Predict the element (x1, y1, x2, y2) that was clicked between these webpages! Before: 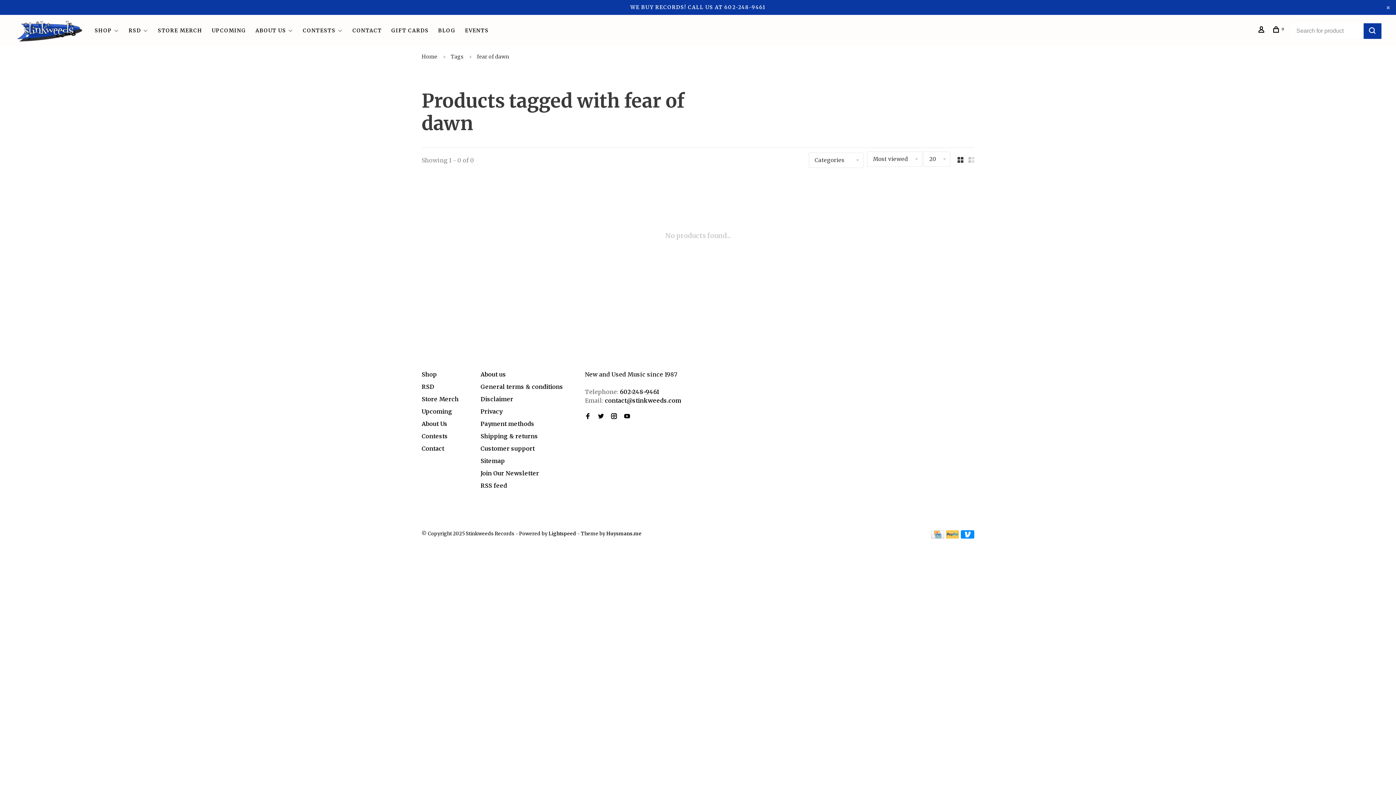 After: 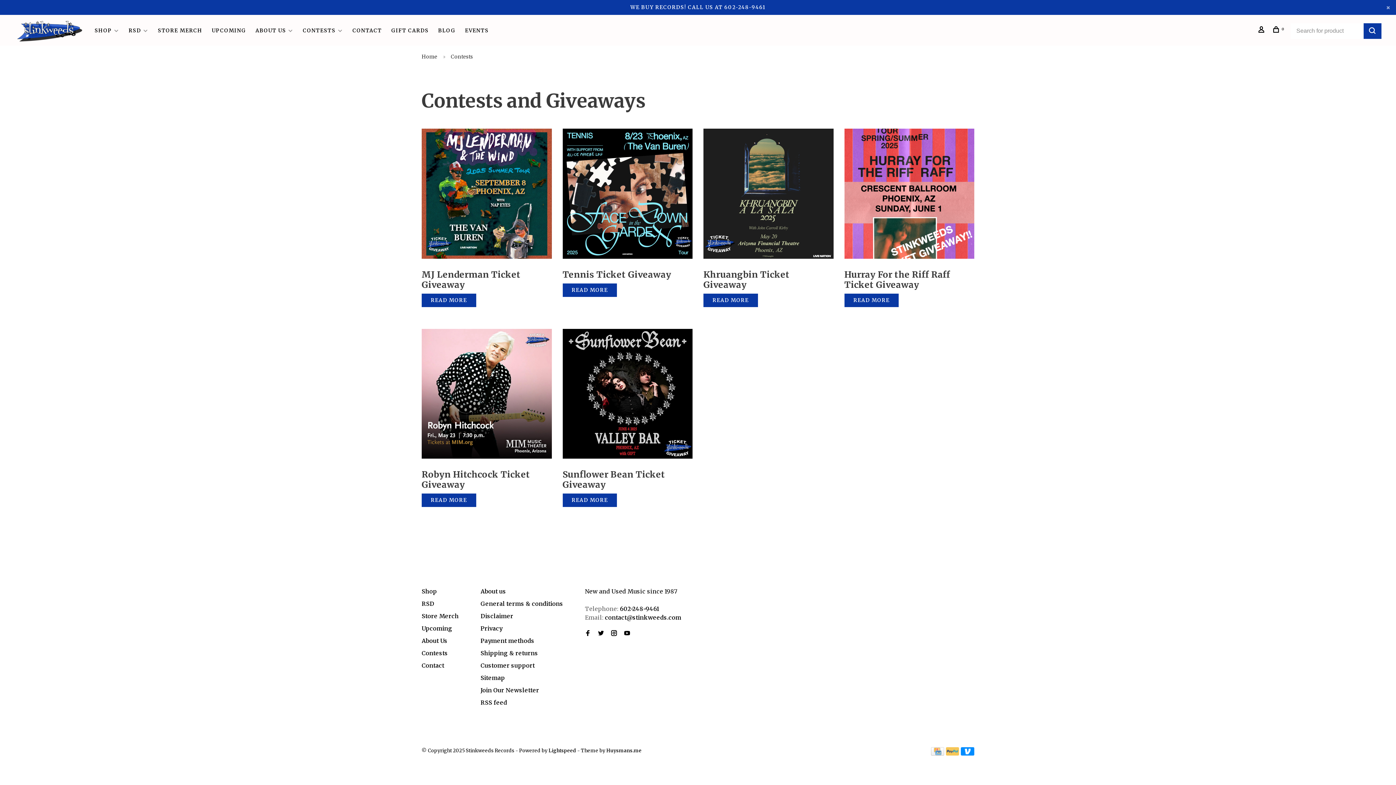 Action: label: CONTESTS  bbox: (302, 27, 337, 33)